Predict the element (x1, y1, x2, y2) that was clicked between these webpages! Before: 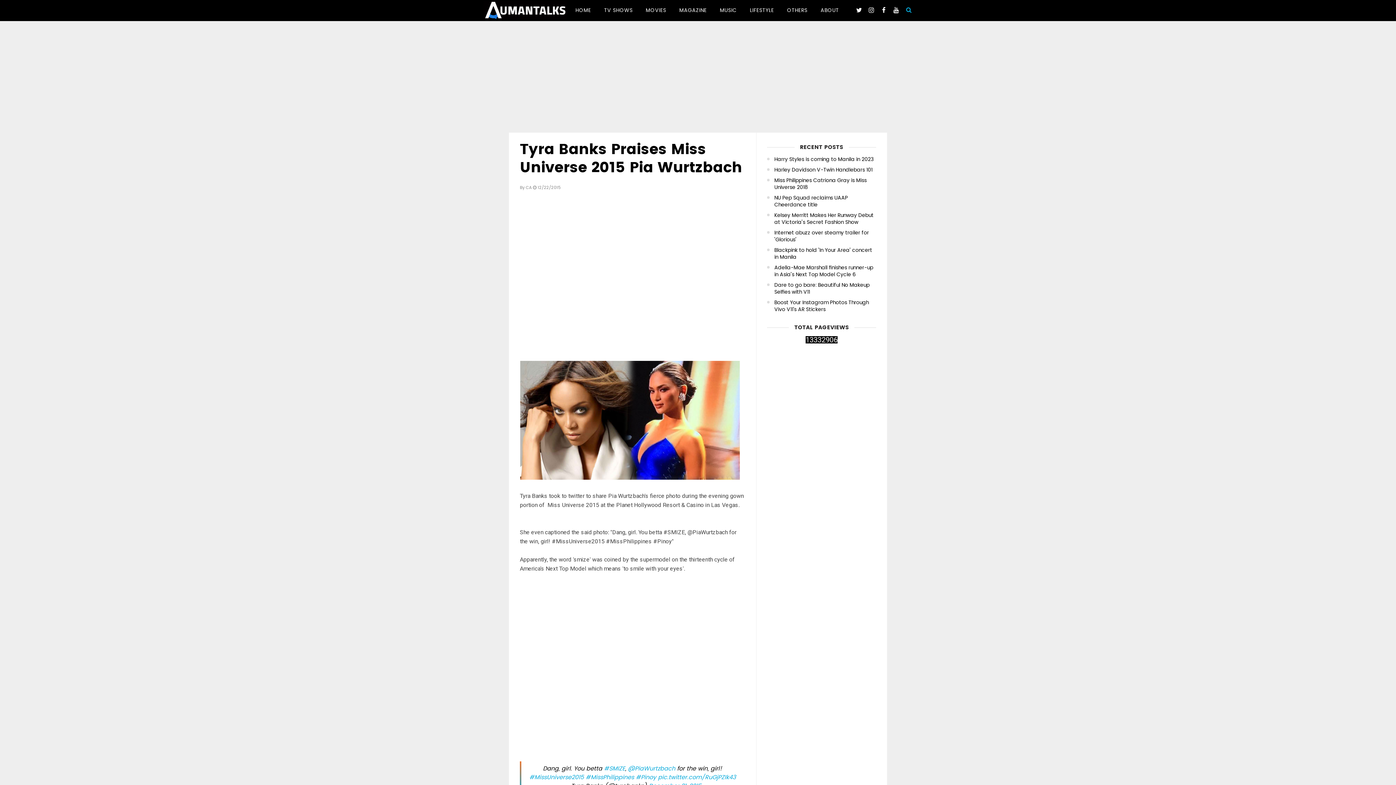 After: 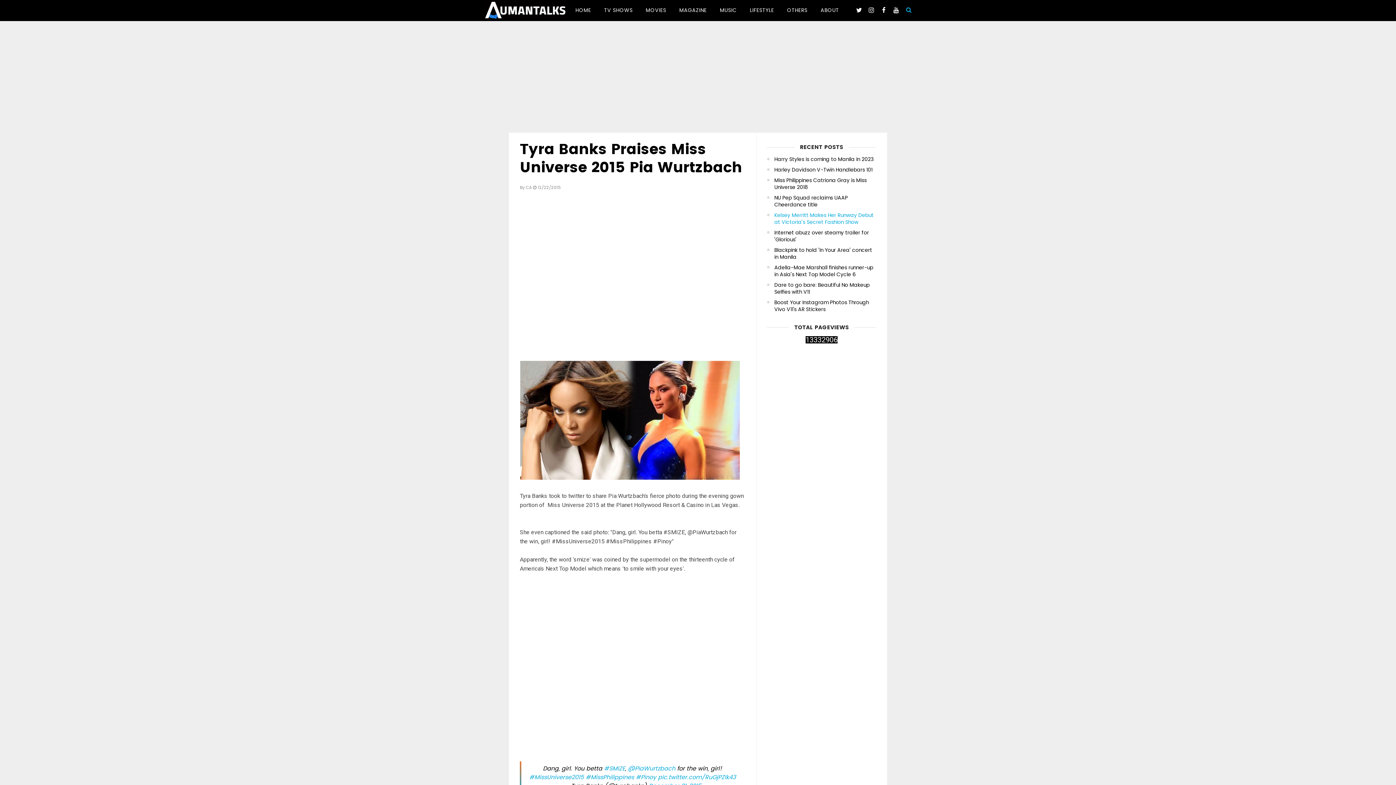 Action: bbox: (774, 212, 876, 225) label: Kelsey Merritt Makes Her Runway Debut at Victoria's Secret Fashion Show